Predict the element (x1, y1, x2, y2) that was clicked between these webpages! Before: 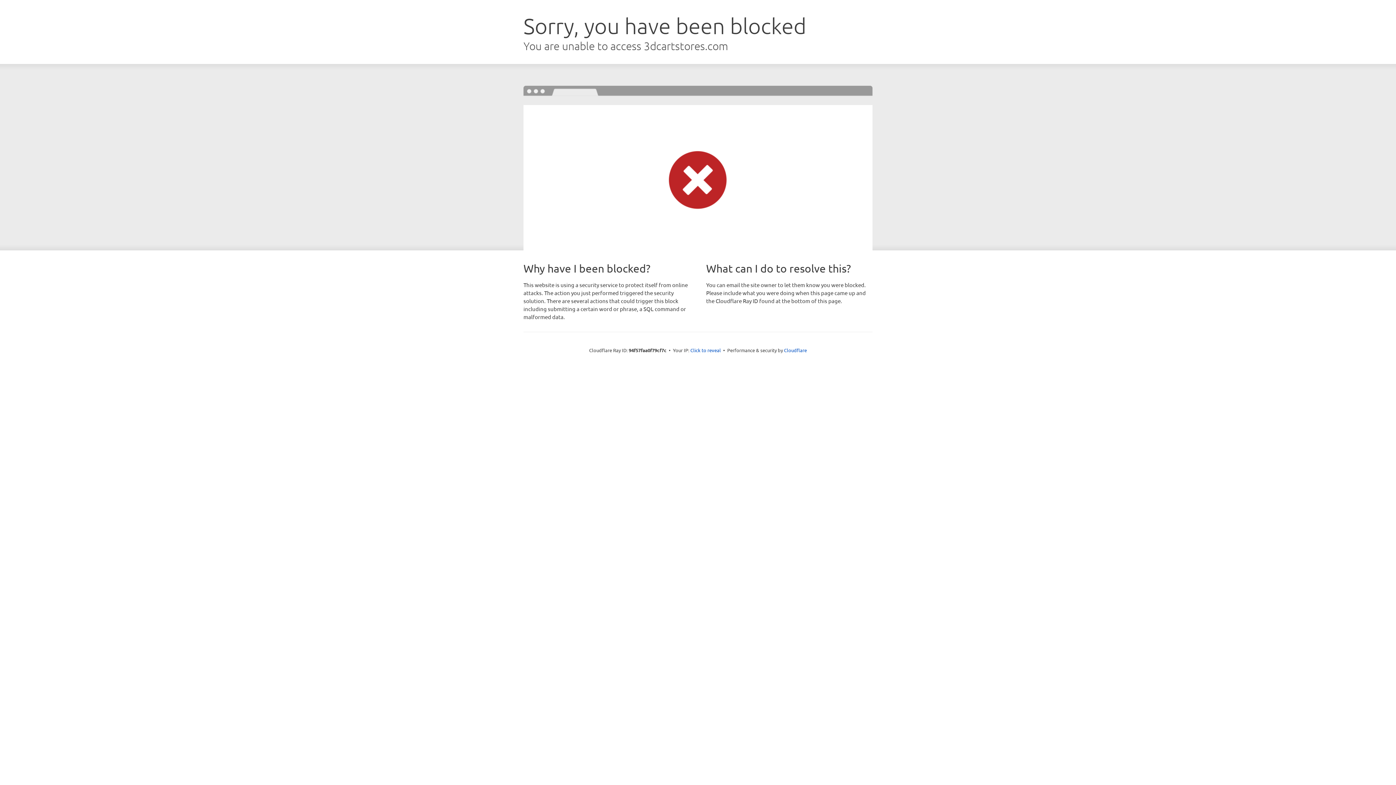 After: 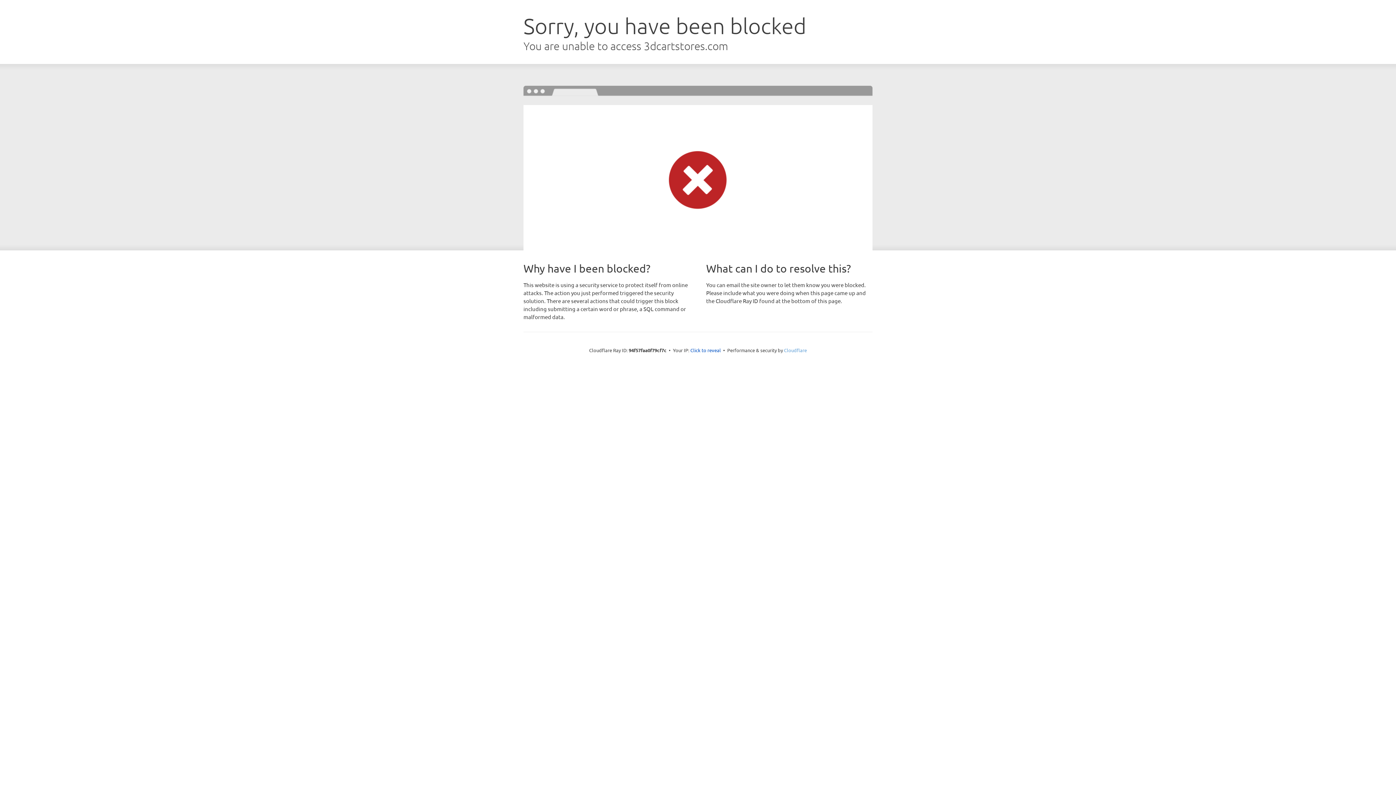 Action: bbox: (784, 347, 807, 353) label: Cloudflare